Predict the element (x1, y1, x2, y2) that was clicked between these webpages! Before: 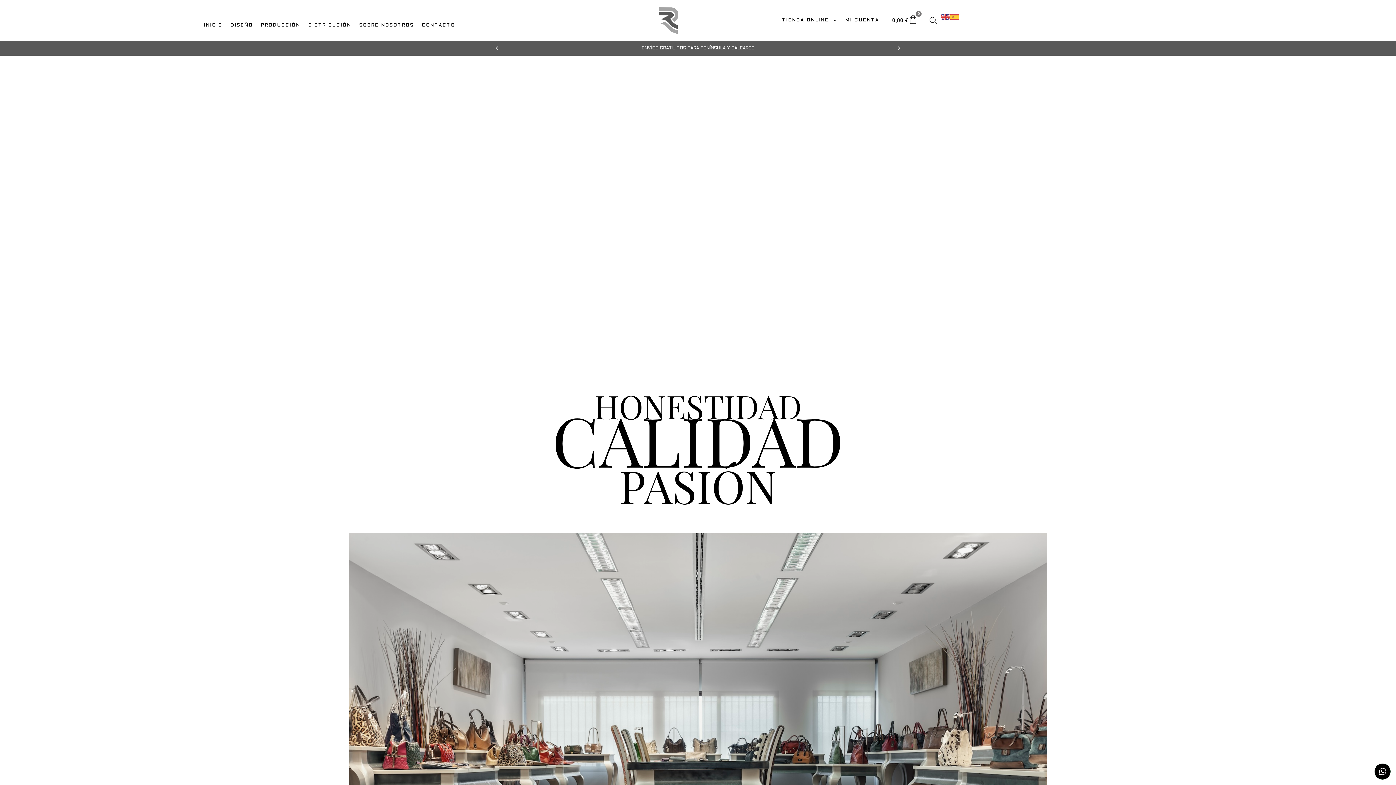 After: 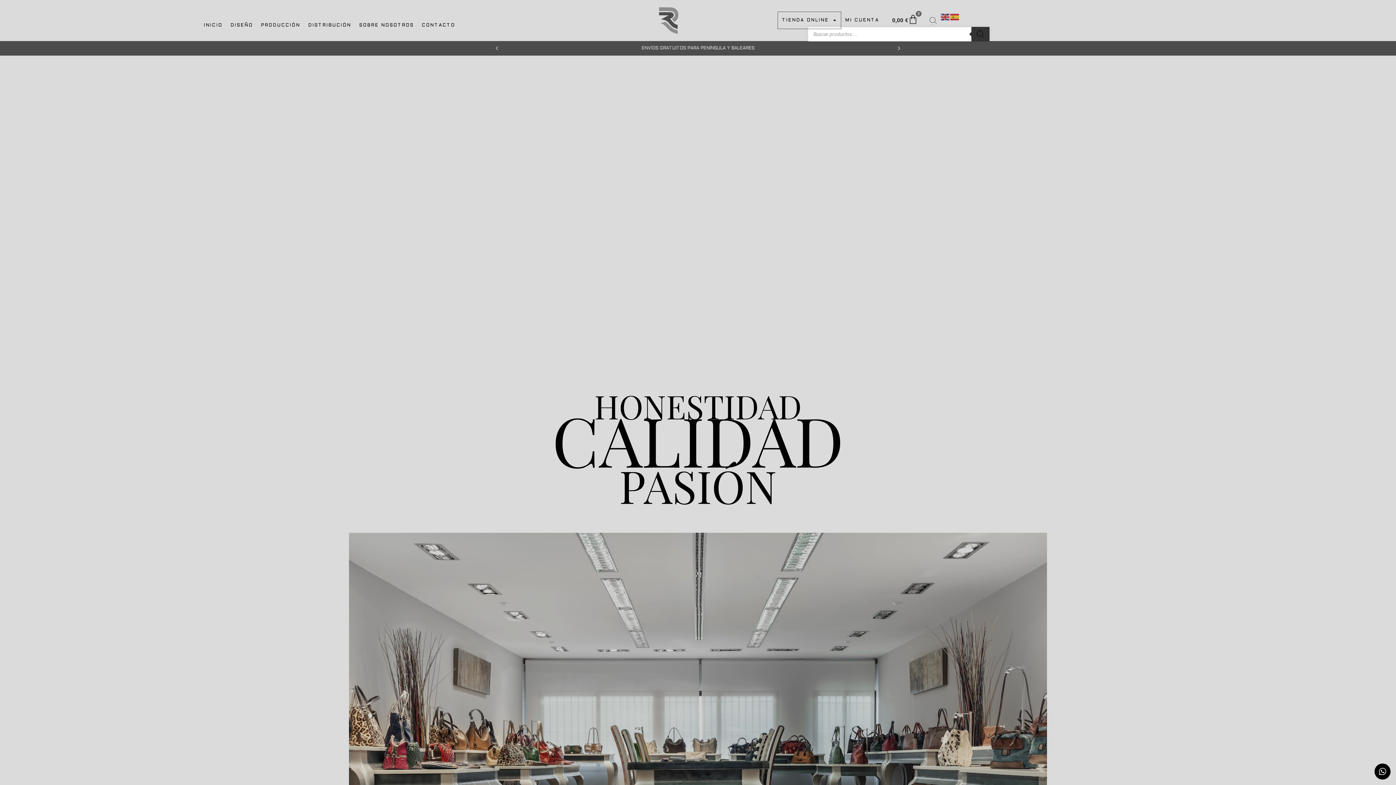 Action: bbox: (929, 16, 936, 24)